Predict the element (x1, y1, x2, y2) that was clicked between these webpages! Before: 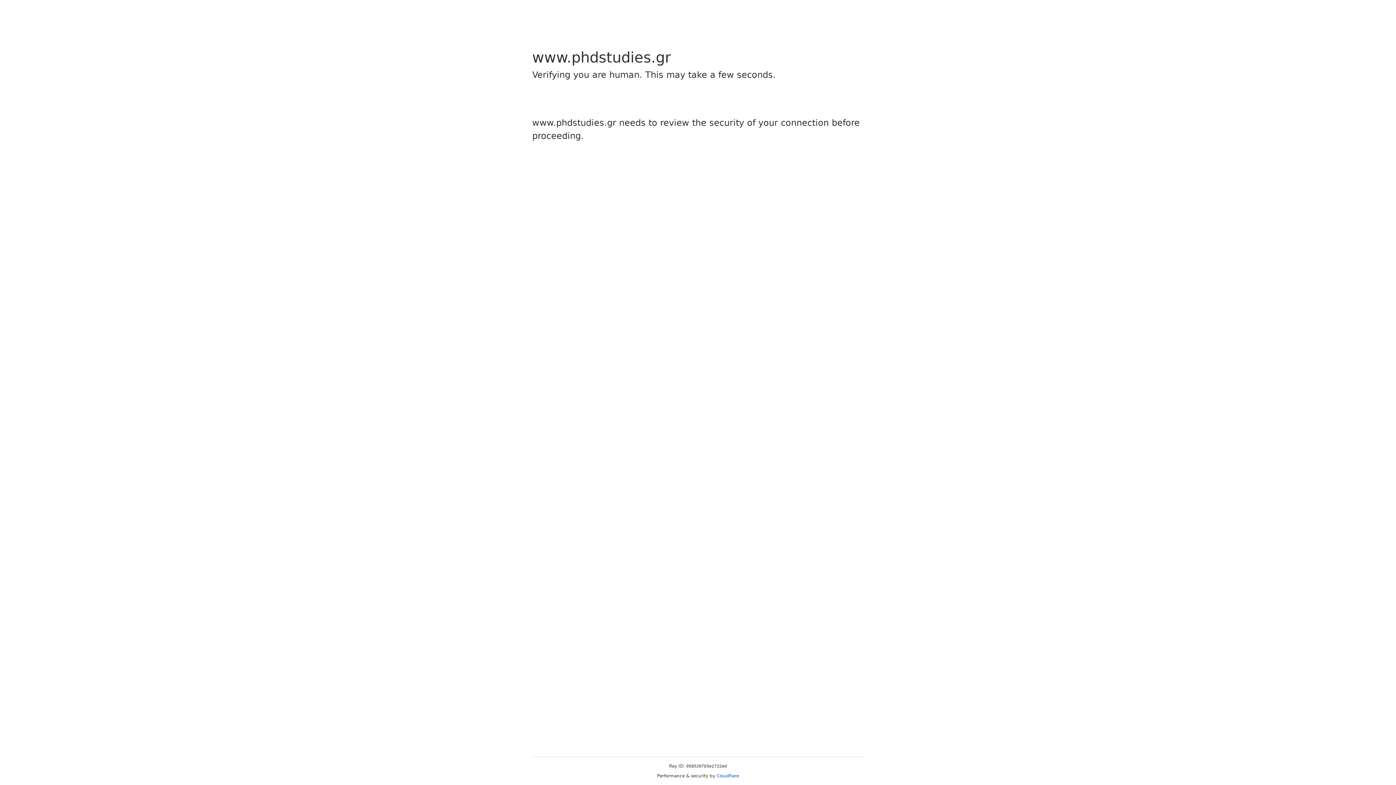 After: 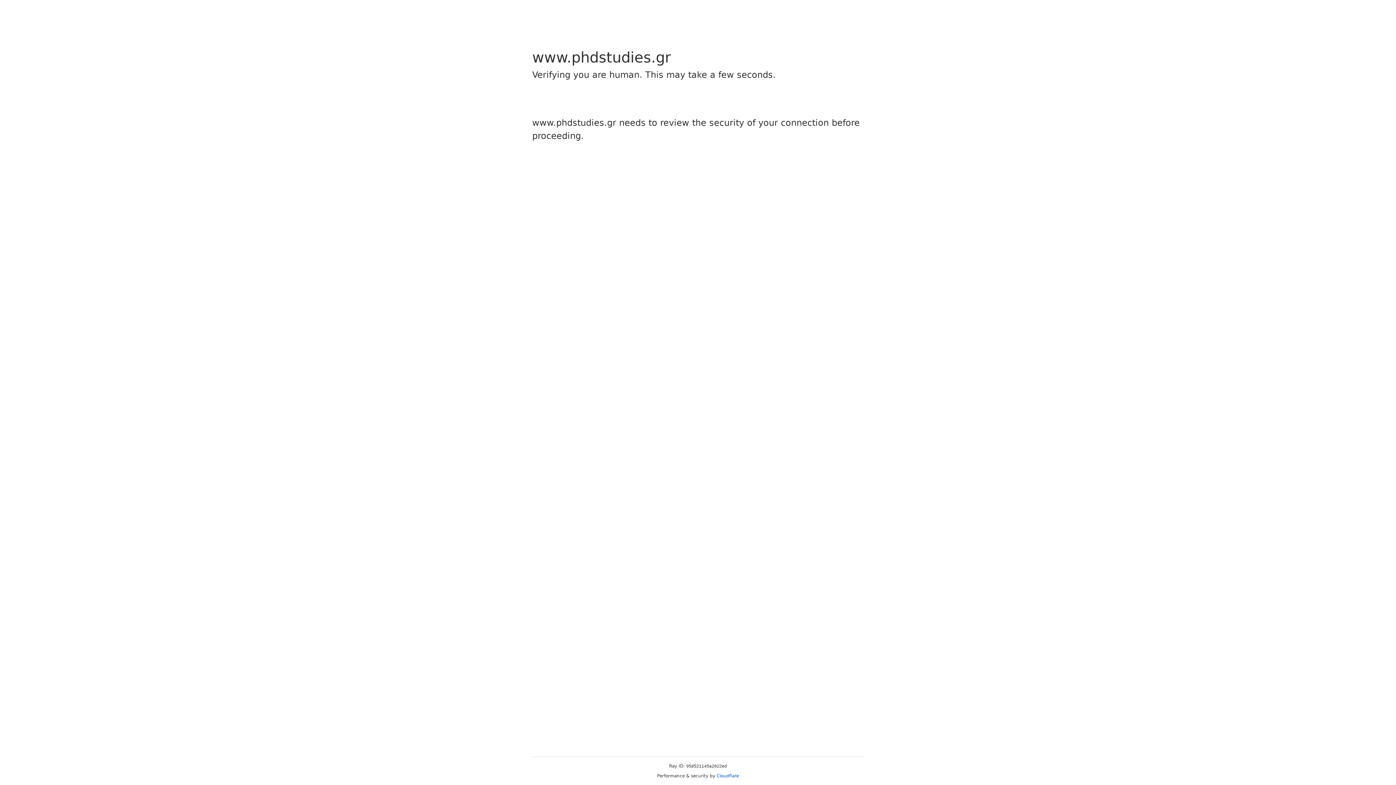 Action: label: Cloudflare bbox: (716, 773, 739, 778)